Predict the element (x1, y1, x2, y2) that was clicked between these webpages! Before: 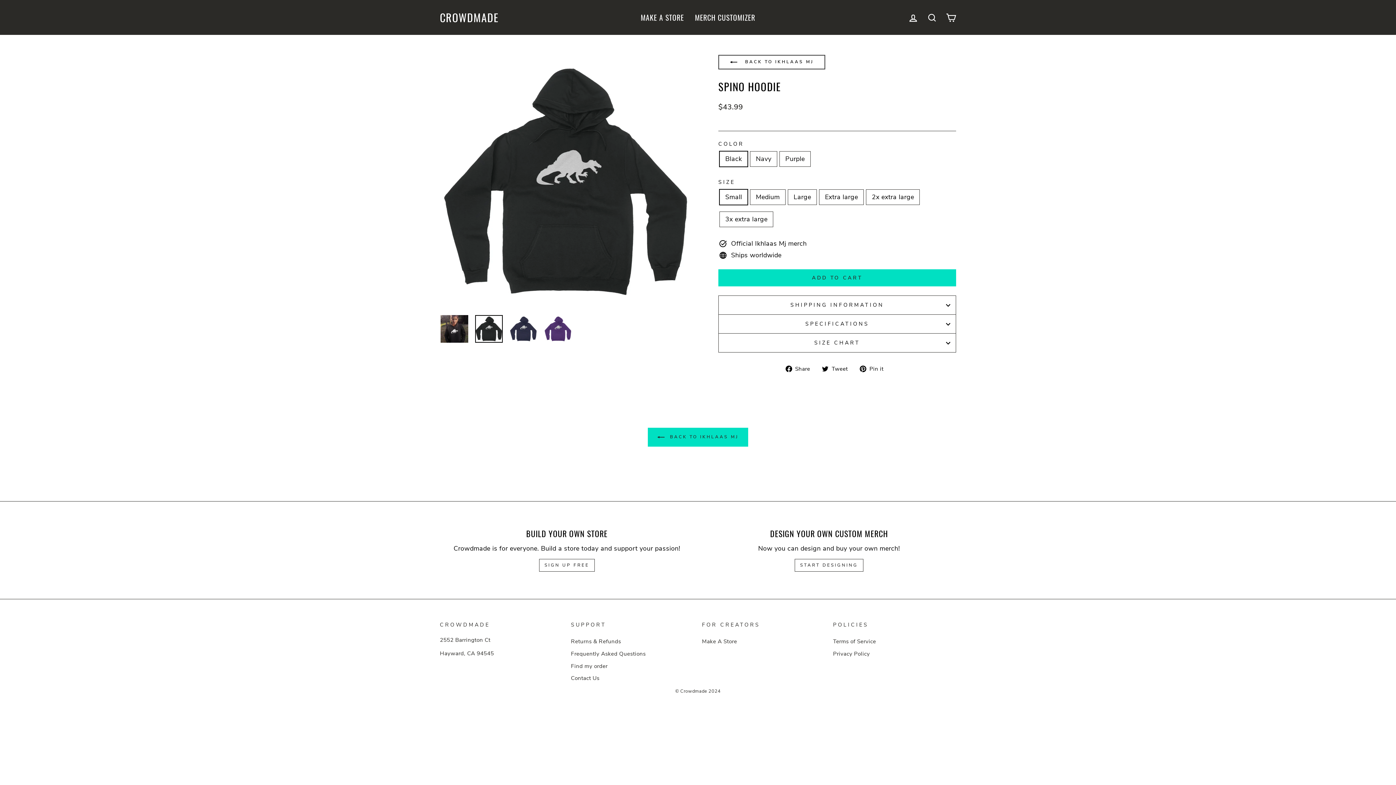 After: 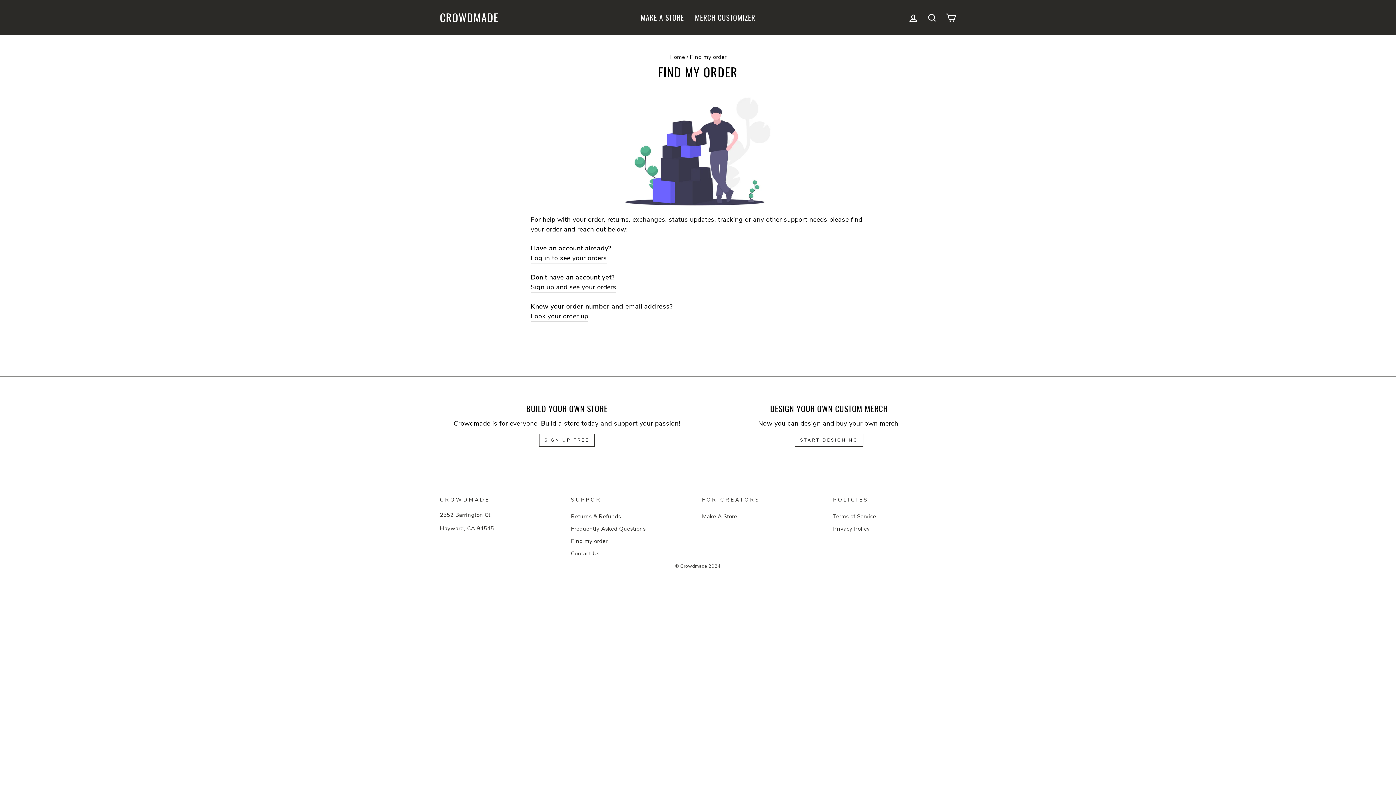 Action: label: Find my order bbox: (571, 660, 607, 671)